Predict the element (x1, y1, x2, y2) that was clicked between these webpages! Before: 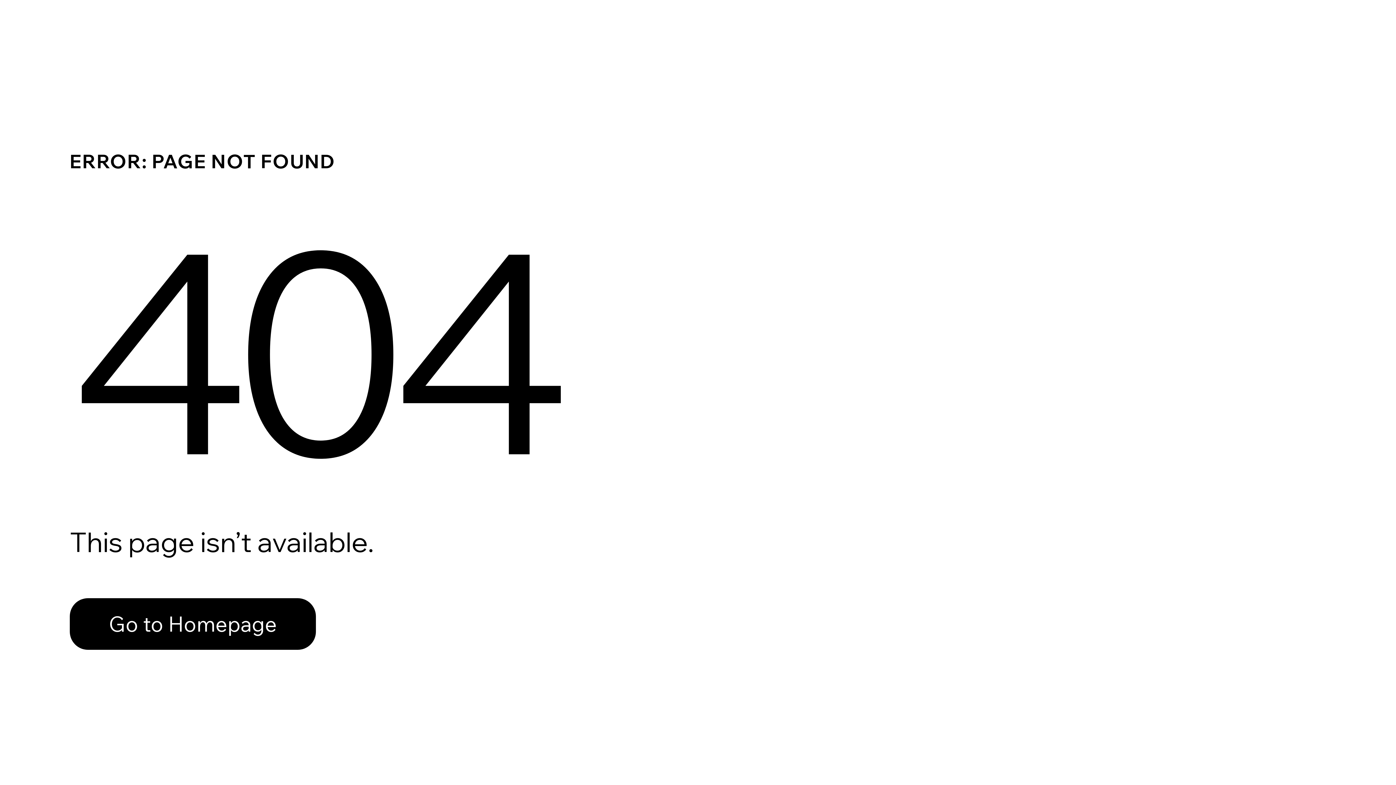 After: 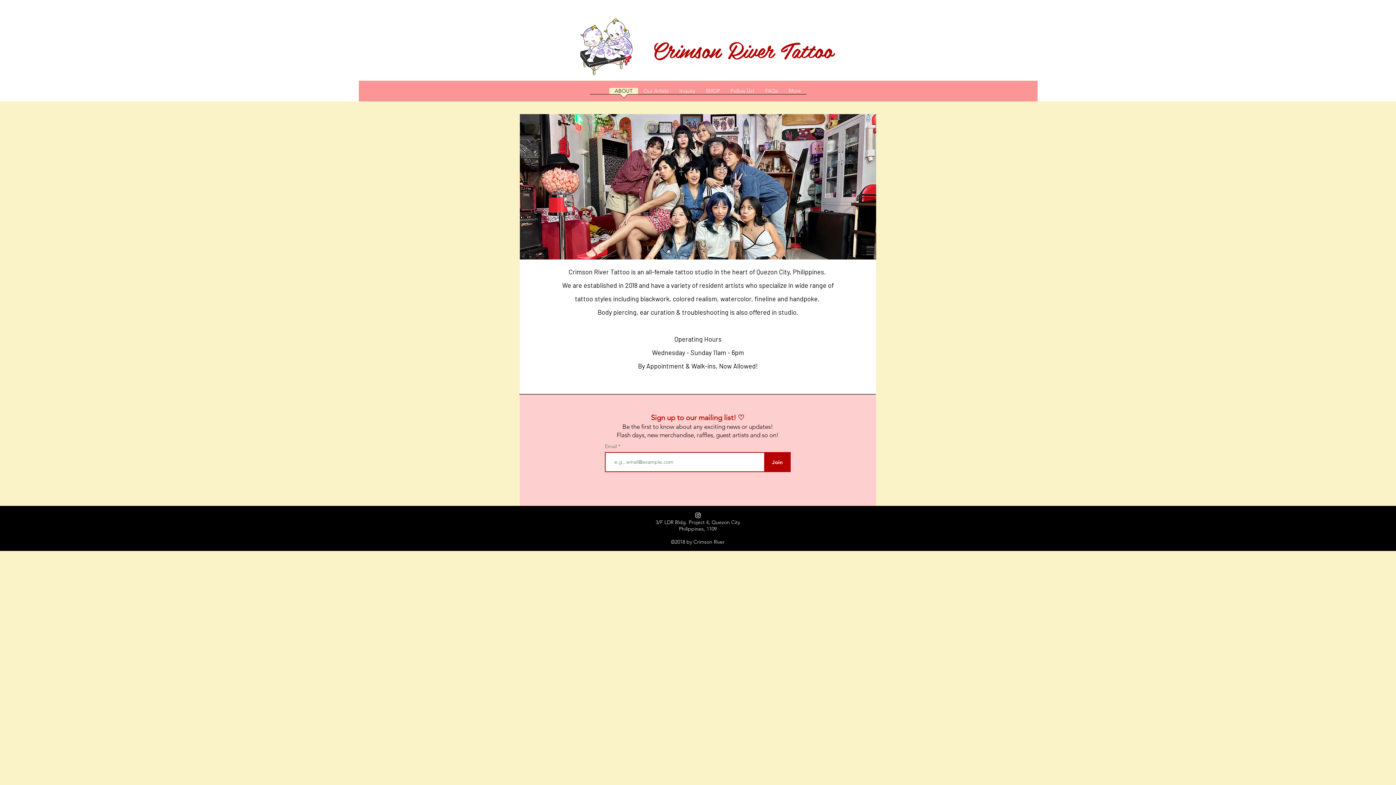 Action: label: Go to Homepage bbox: (69, 582, 768, 659)